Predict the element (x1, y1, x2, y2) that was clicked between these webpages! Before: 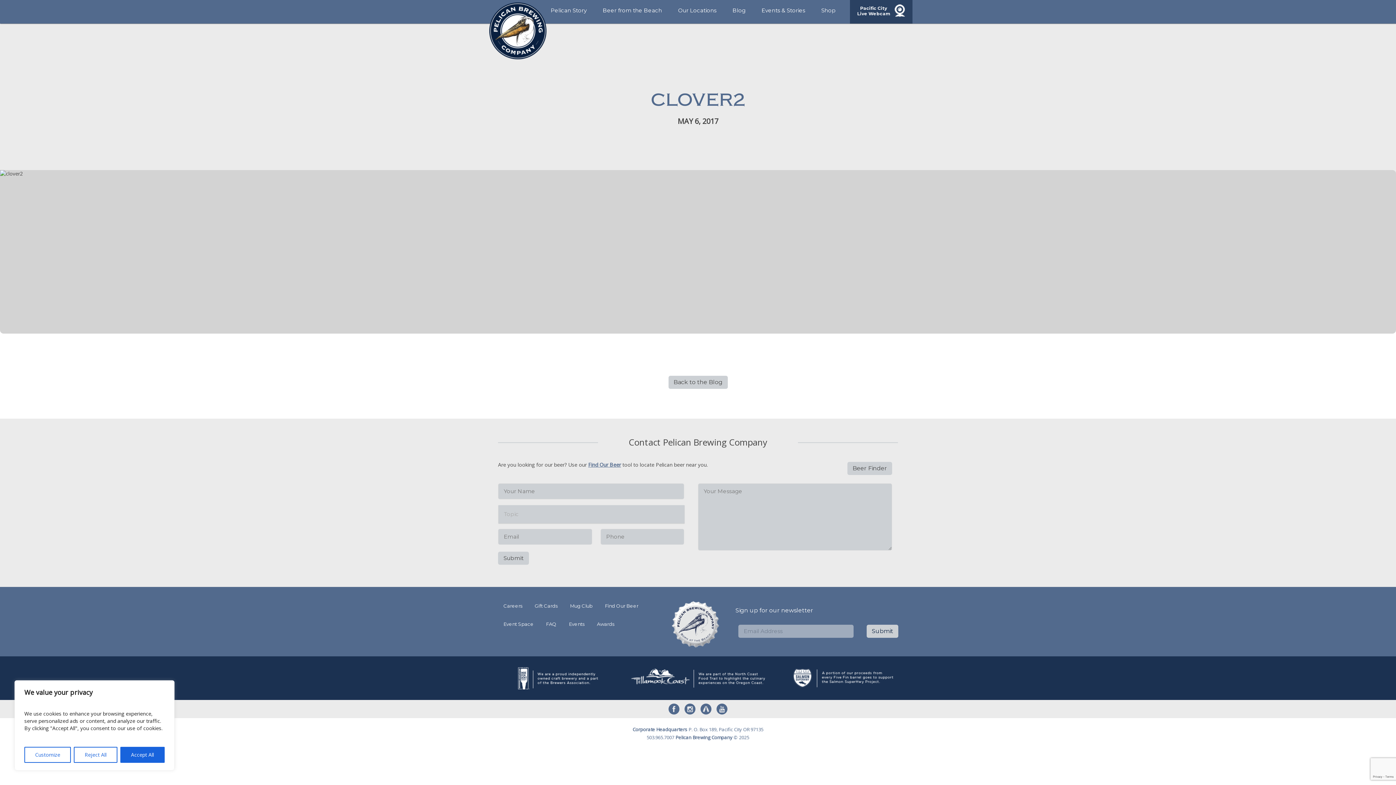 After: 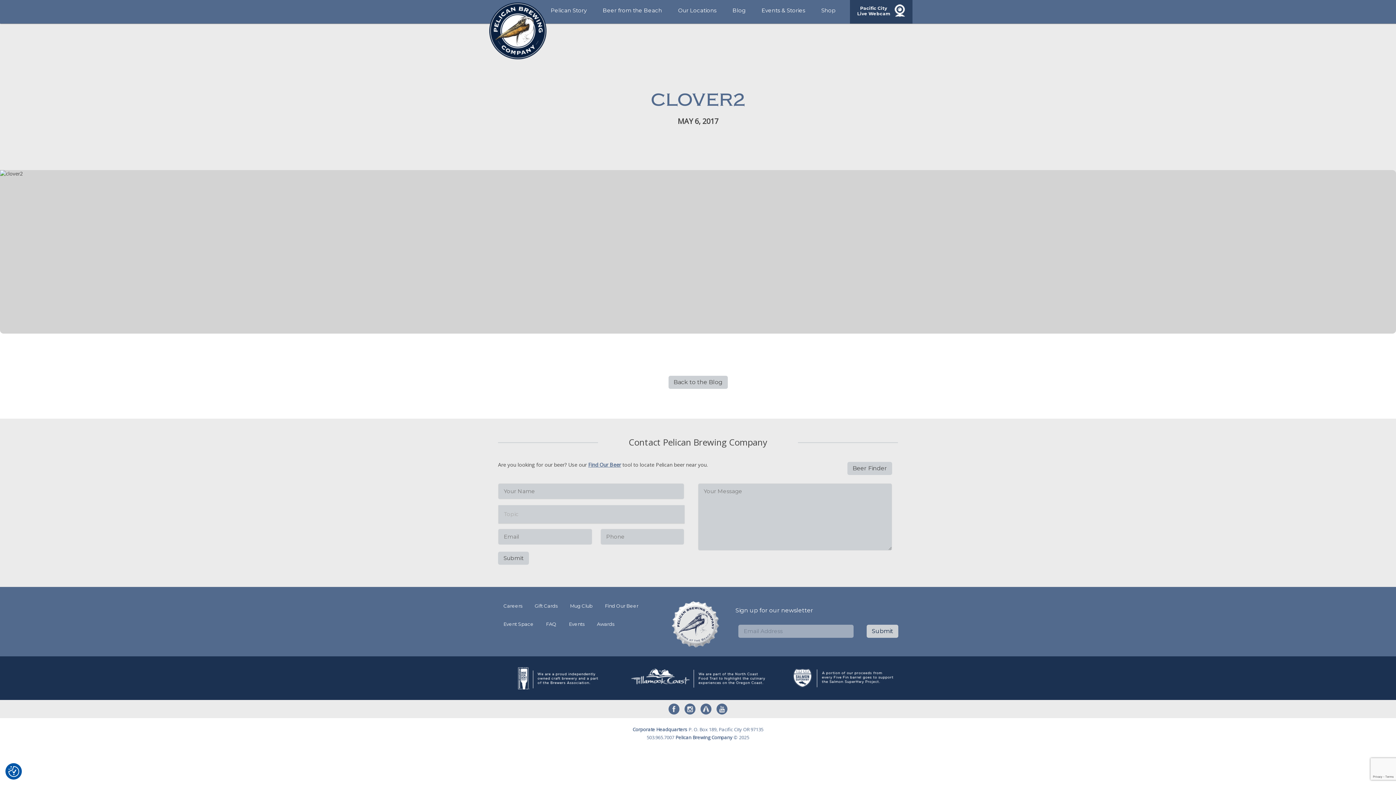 Action: bbox: (73, 747, 117, 763) label: Reject All